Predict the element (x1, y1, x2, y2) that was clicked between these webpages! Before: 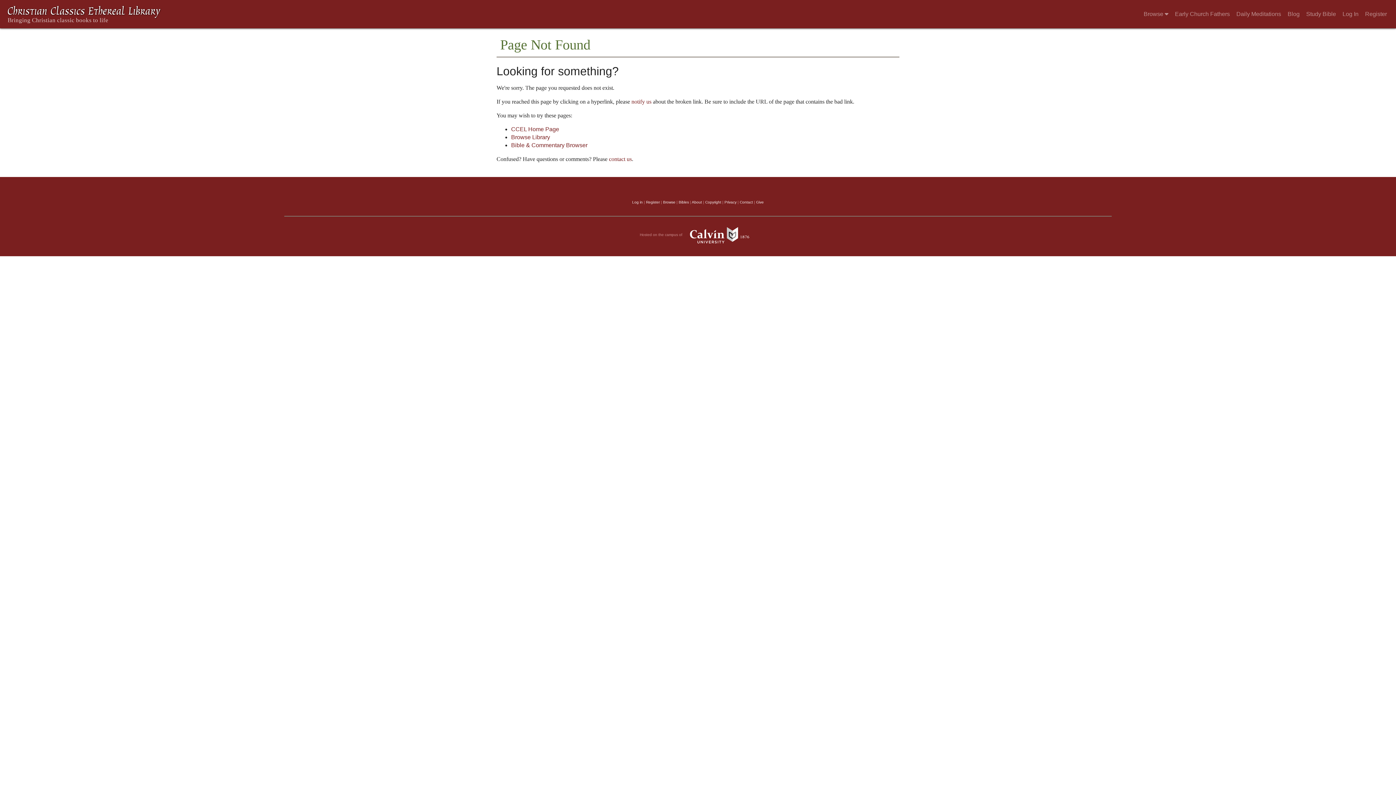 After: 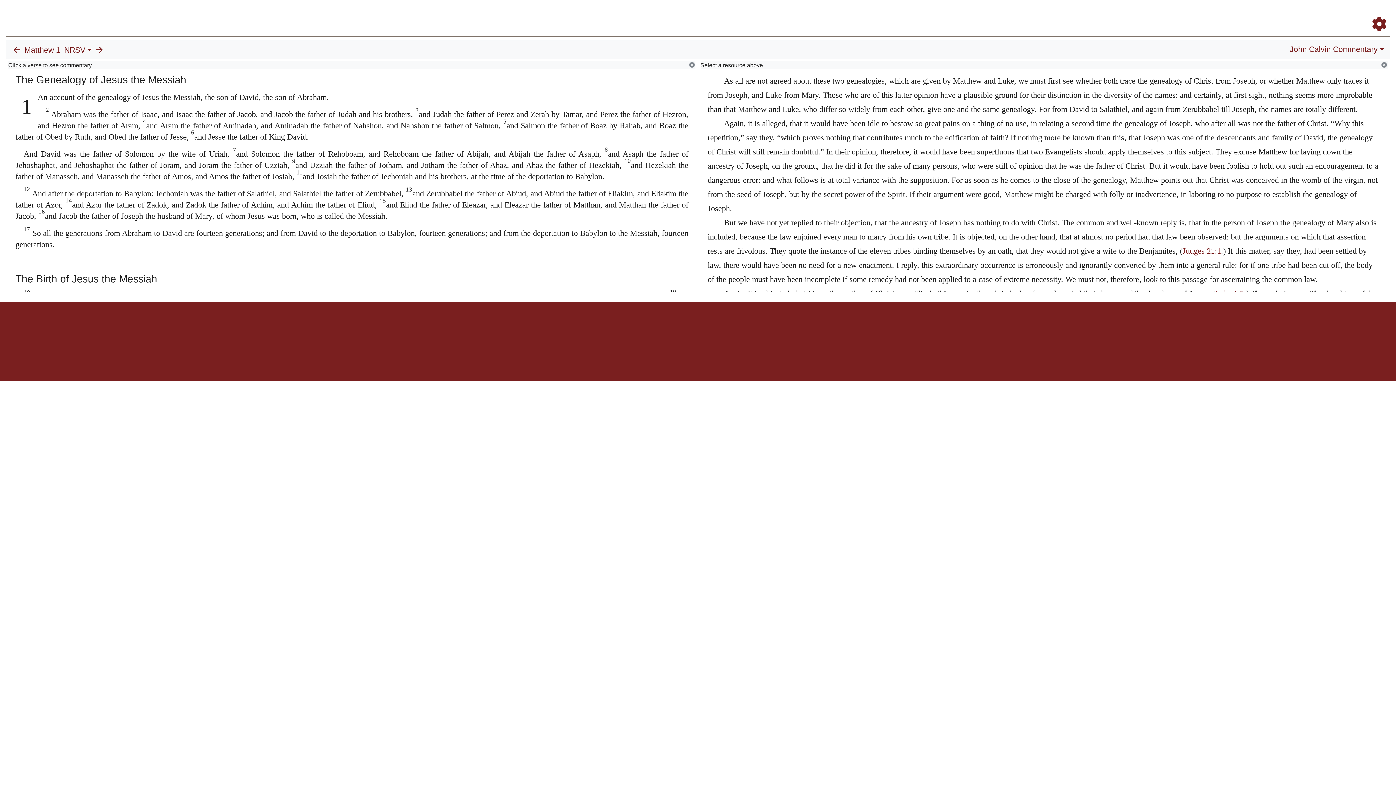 Action: label: Bibles bbox: (678, 200, 689, 204)